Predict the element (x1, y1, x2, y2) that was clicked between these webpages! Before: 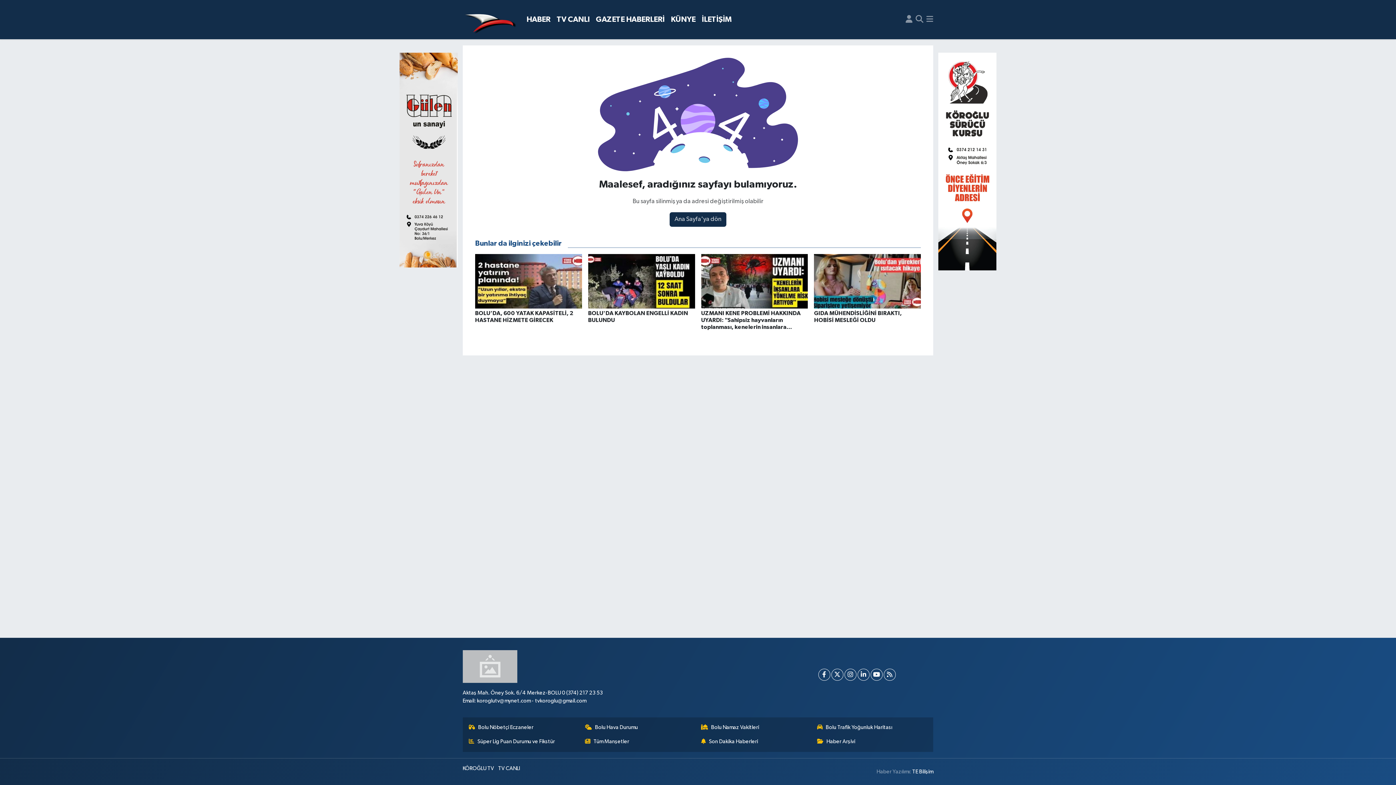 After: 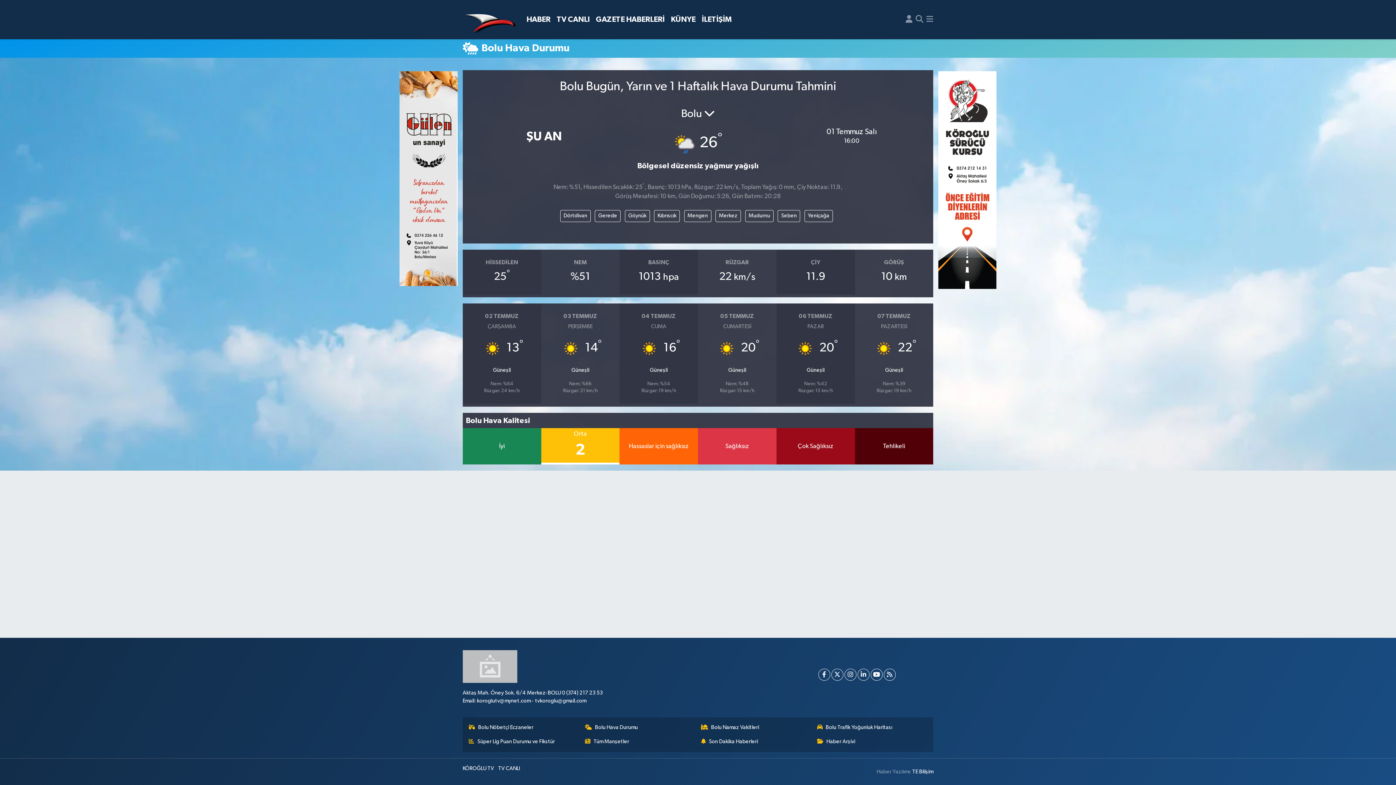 Action: label: Bolu Hava Durumu bbox: (585, 724, 695, 732)